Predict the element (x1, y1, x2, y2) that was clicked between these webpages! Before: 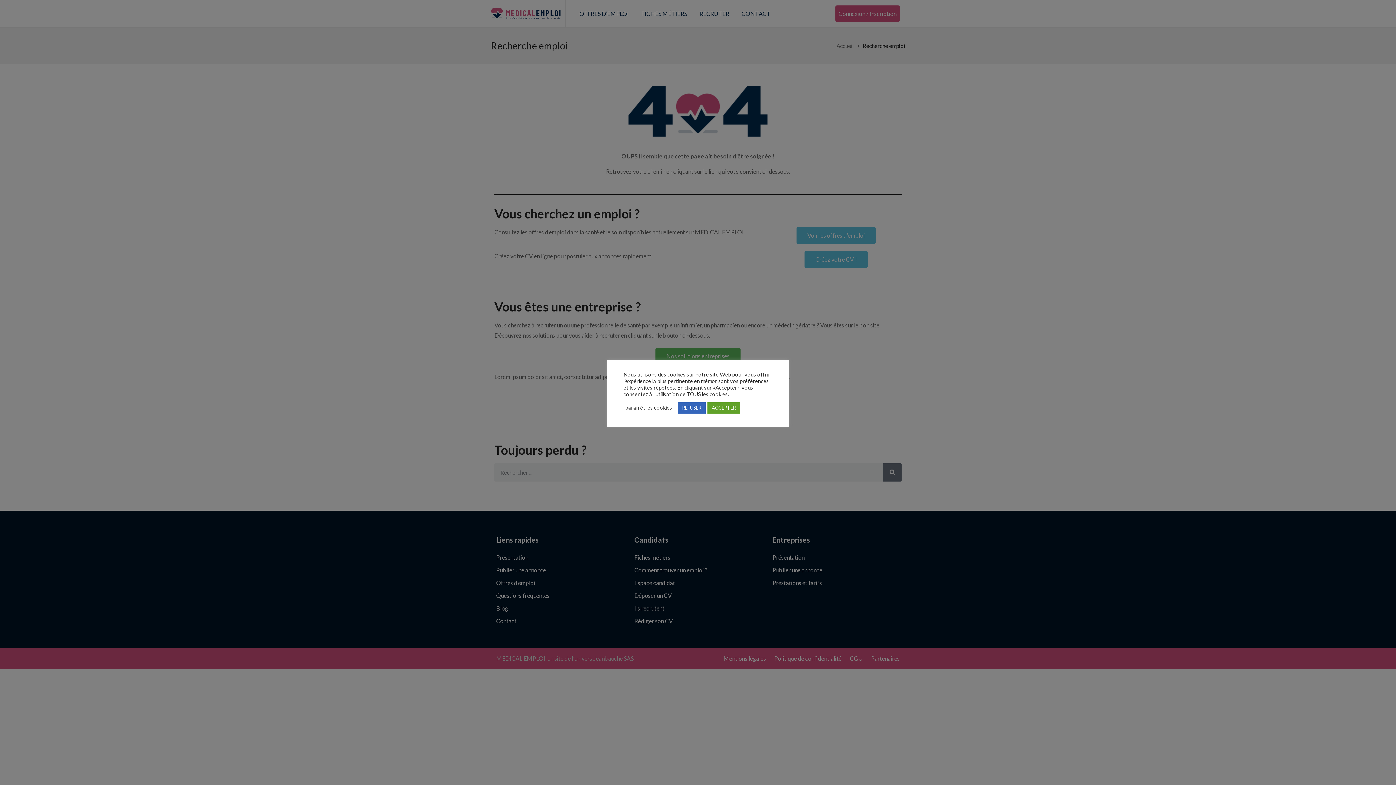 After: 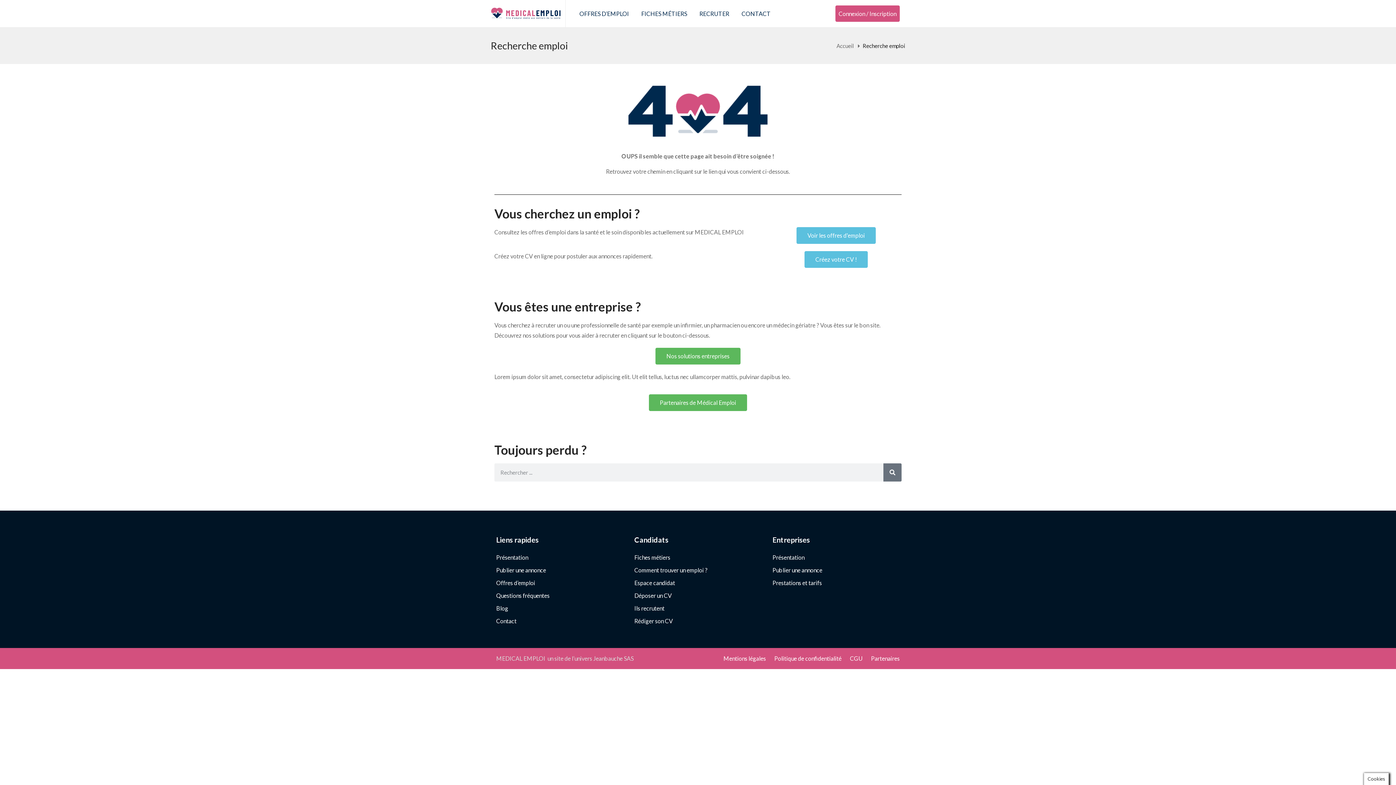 Action: label: ACCEPTER bbox: (707, 402, 740, 413)